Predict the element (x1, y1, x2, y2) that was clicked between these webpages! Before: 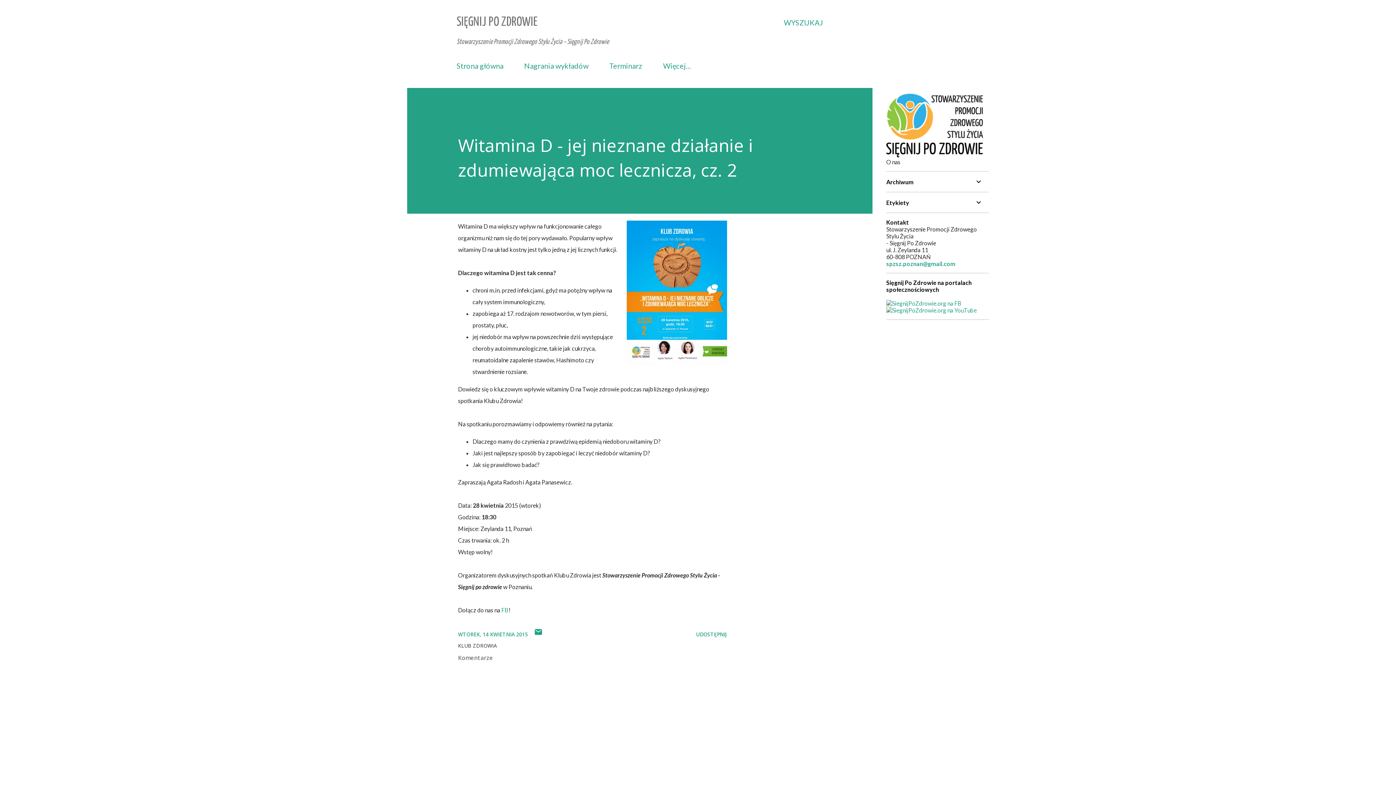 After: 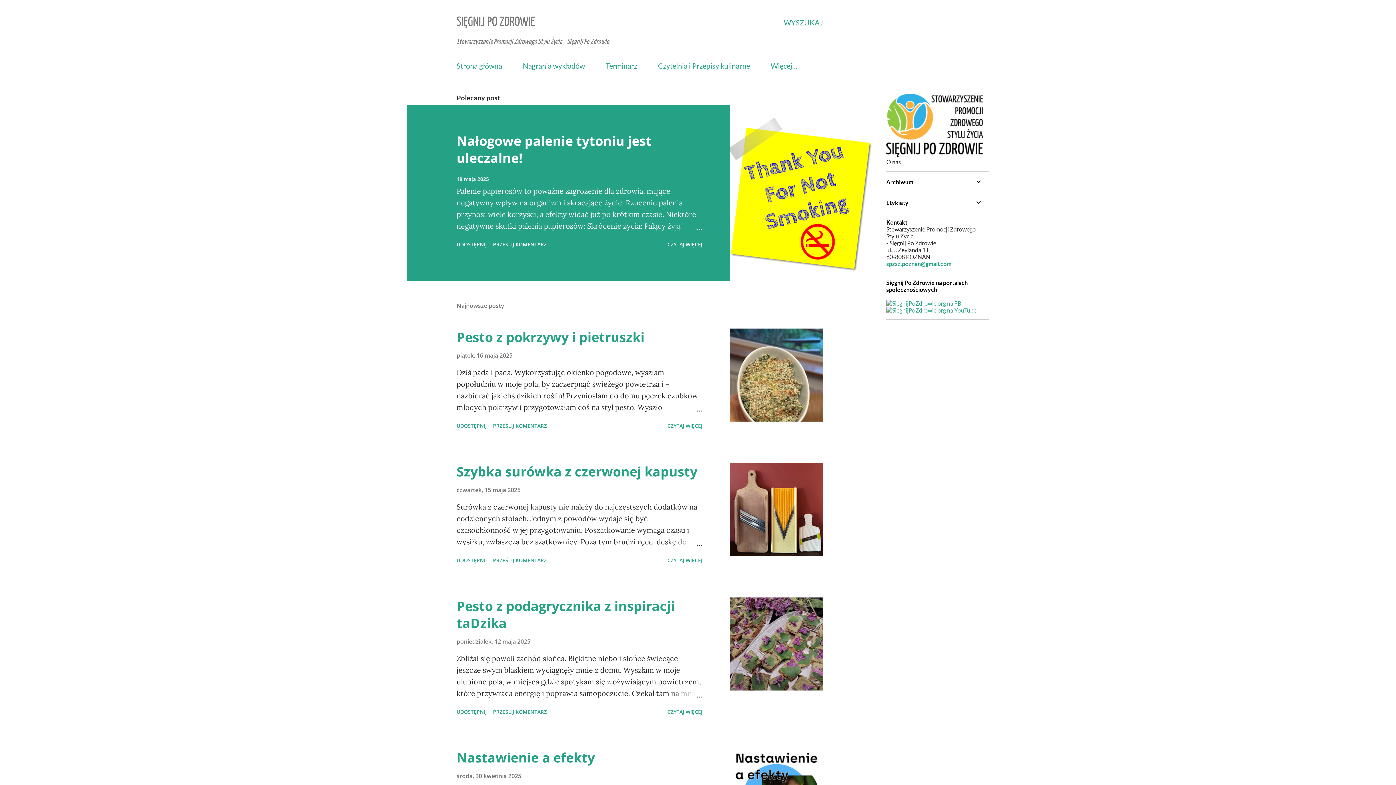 Action: label: Strona główna bbox: (456, 57, 508, 74)